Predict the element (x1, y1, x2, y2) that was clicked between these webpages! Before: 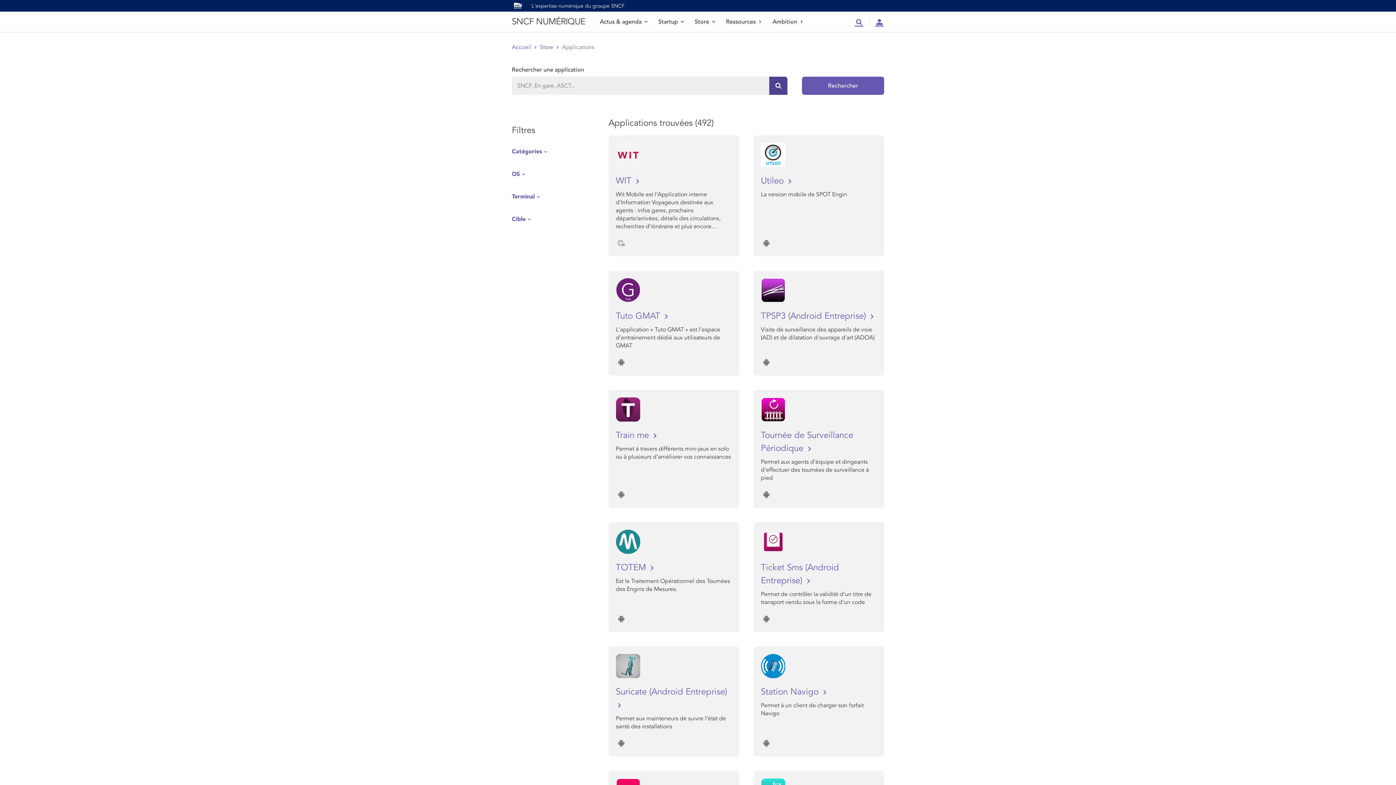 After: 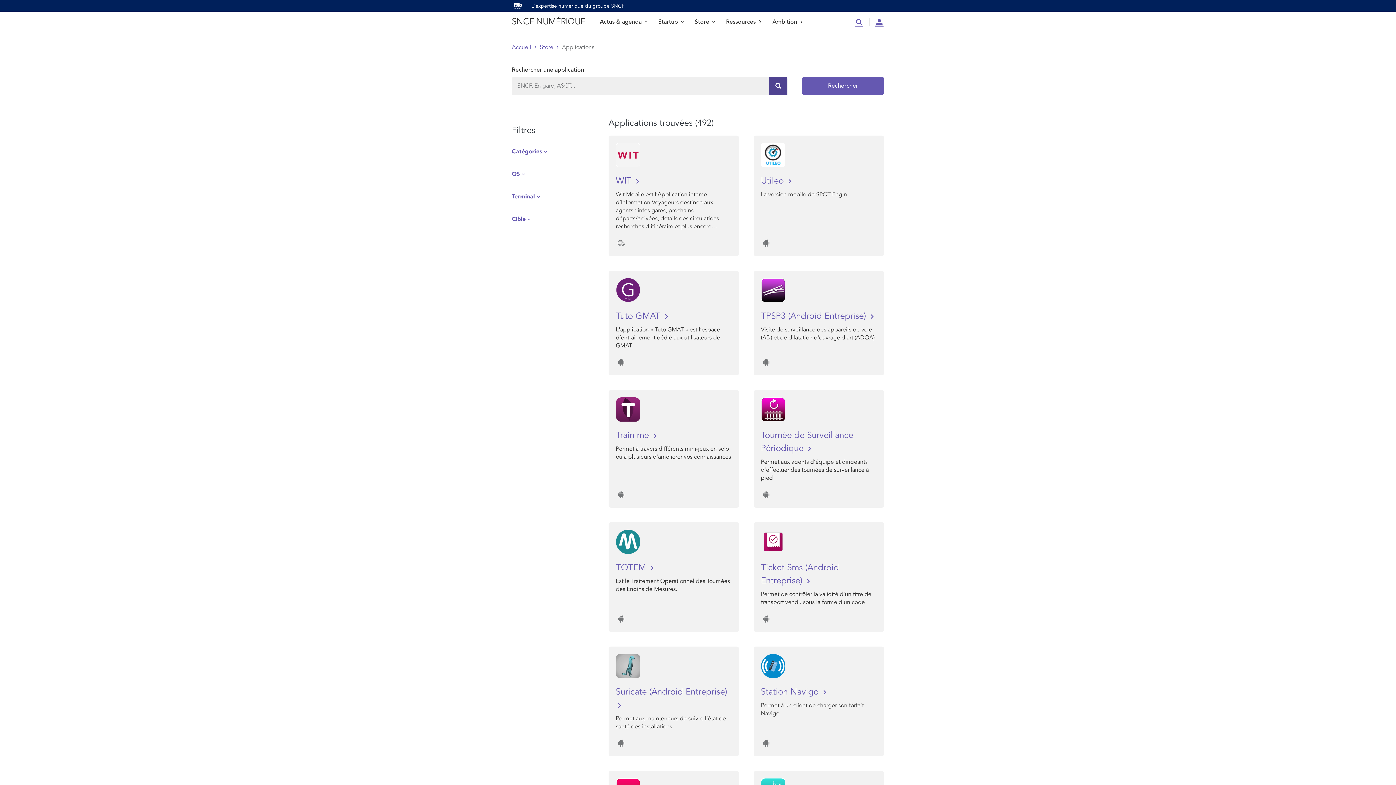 Action: bbox: (769, 76, 787, 94) label: Rechercher sur le site